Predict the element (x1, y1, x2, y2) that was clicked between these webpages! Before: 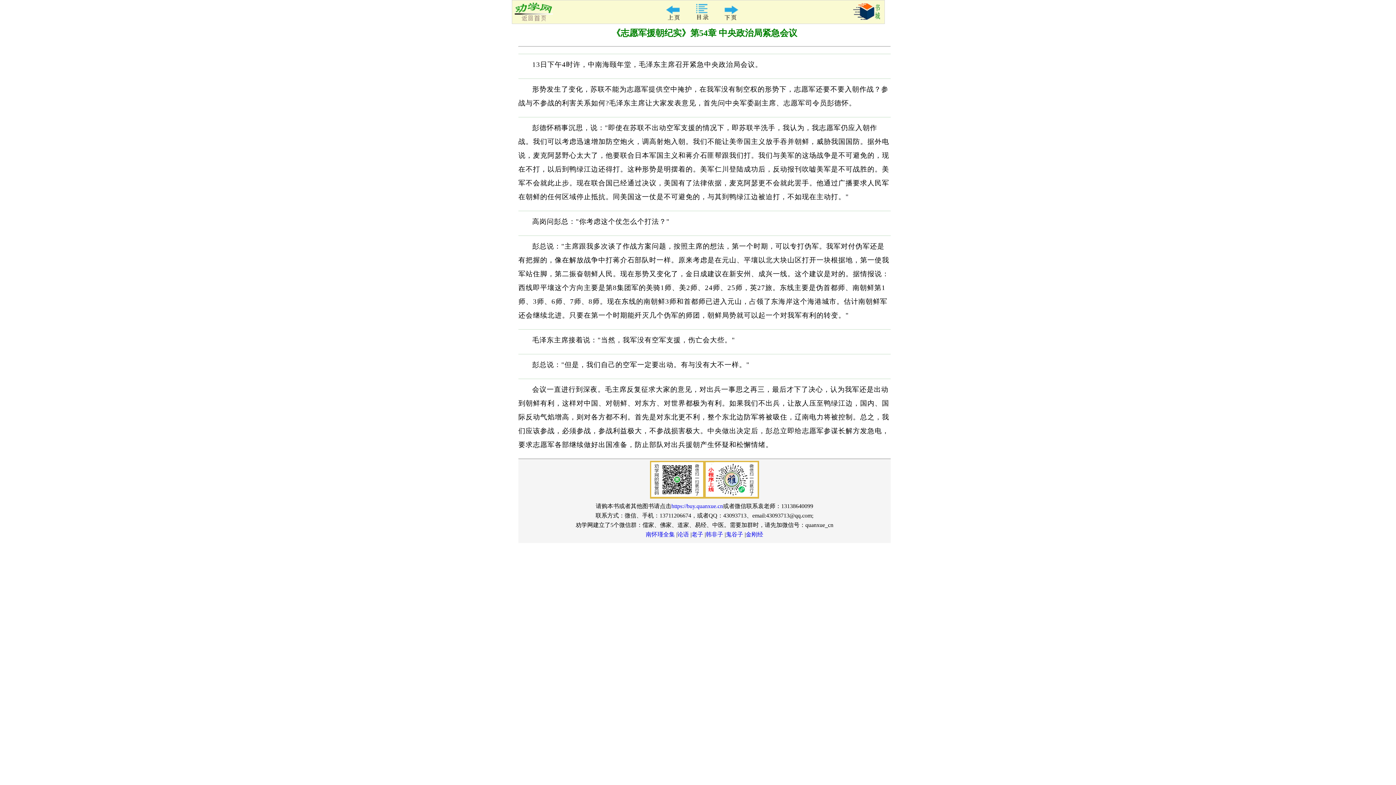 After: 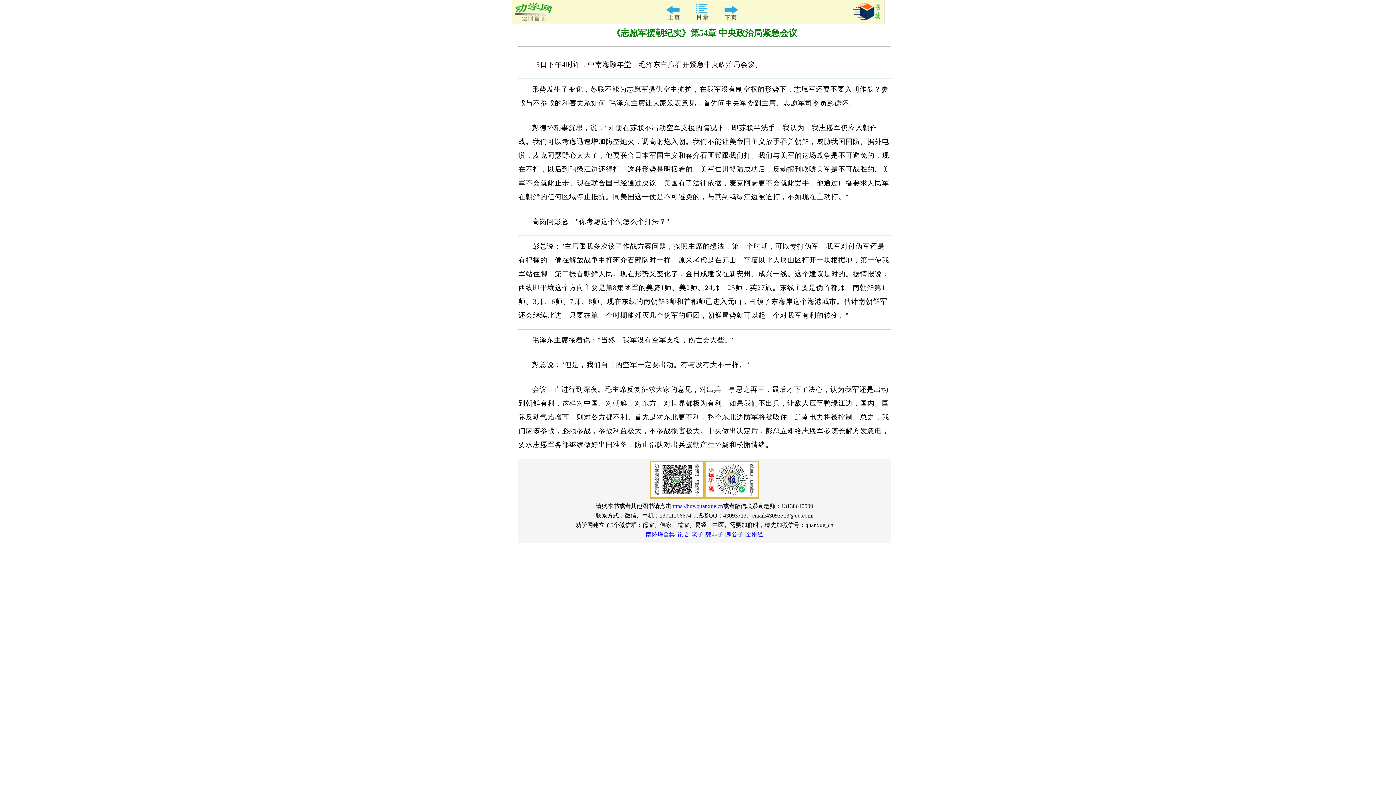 Action: label: 论语 bbox: (677, 531, 689, 537)